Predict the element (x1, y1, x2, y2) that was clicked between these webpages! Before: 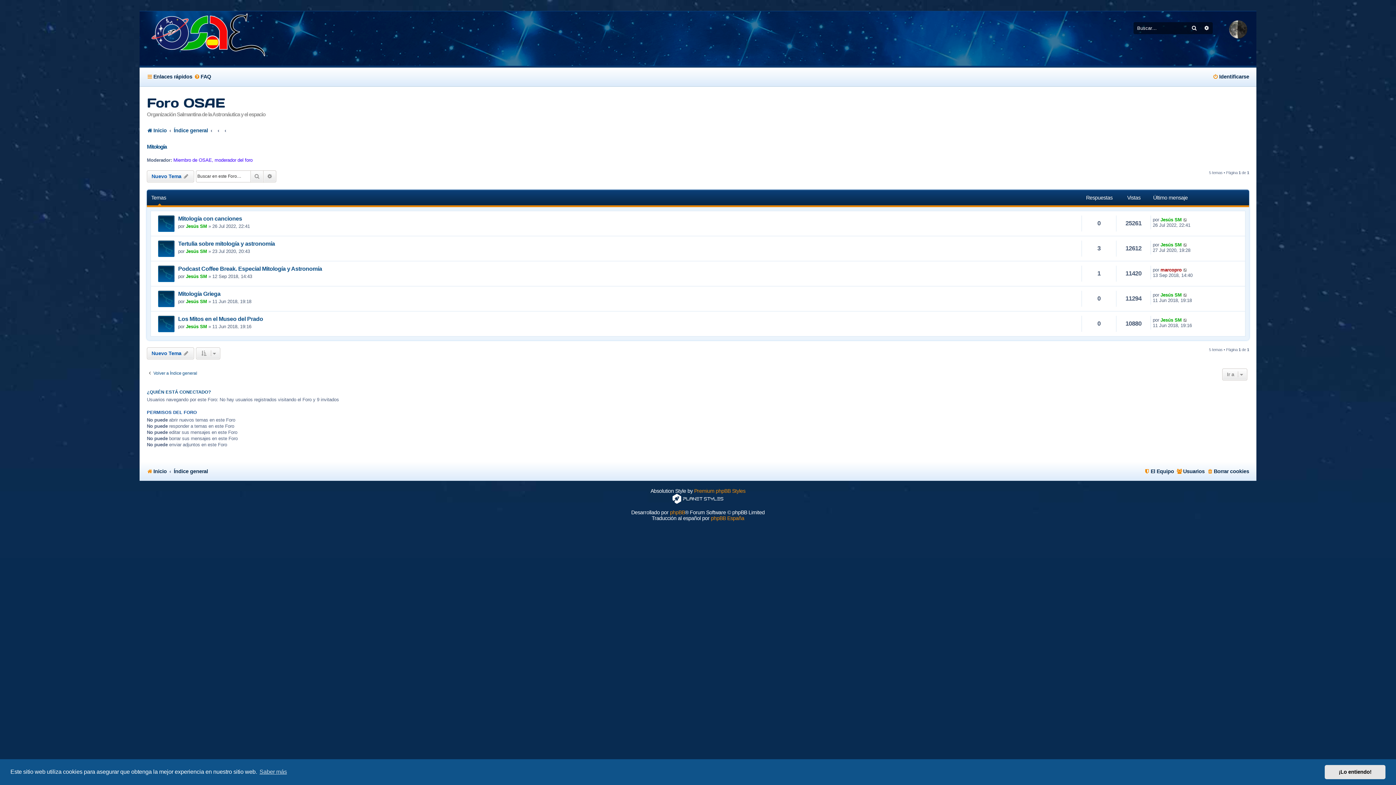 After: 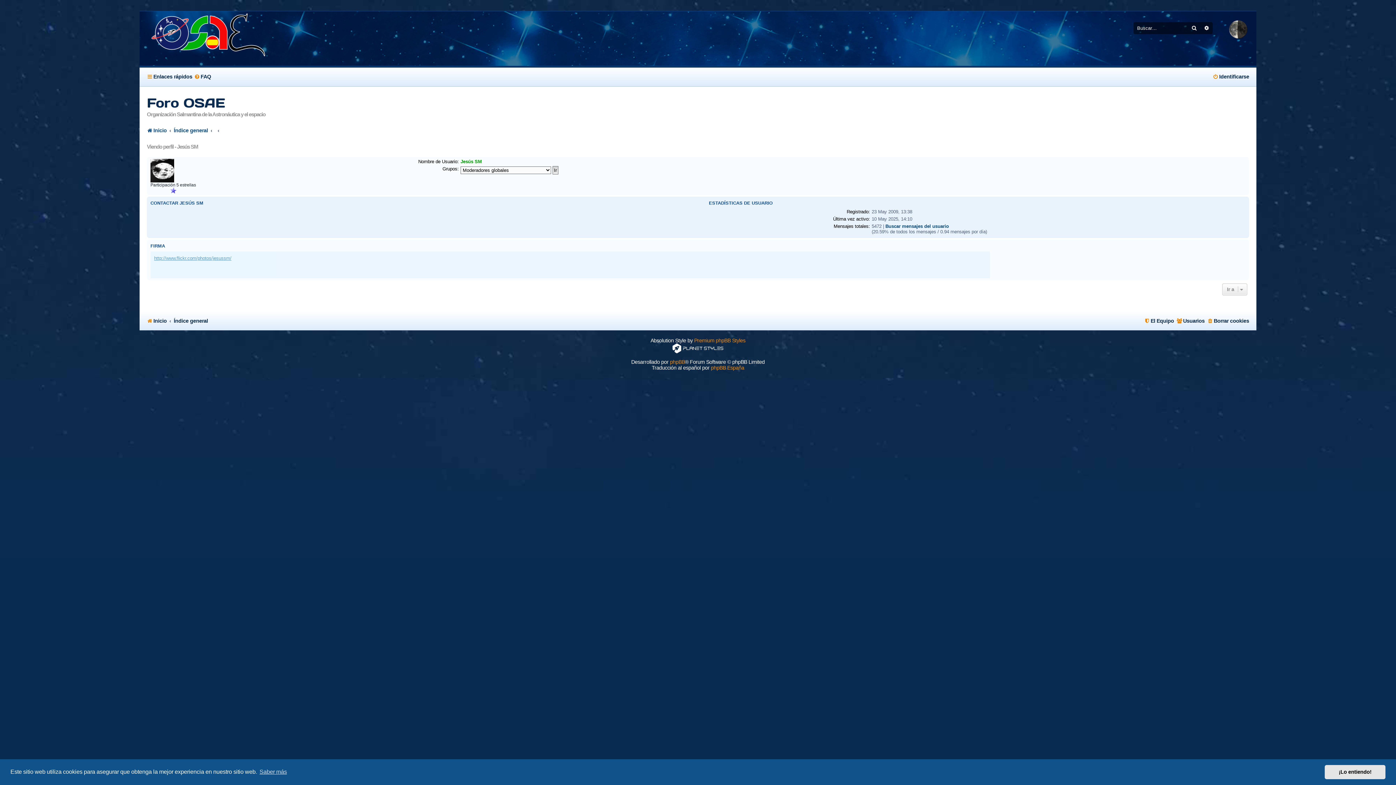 Action: label: Jesús SM bbox: (1160, 292, 1182, 297)